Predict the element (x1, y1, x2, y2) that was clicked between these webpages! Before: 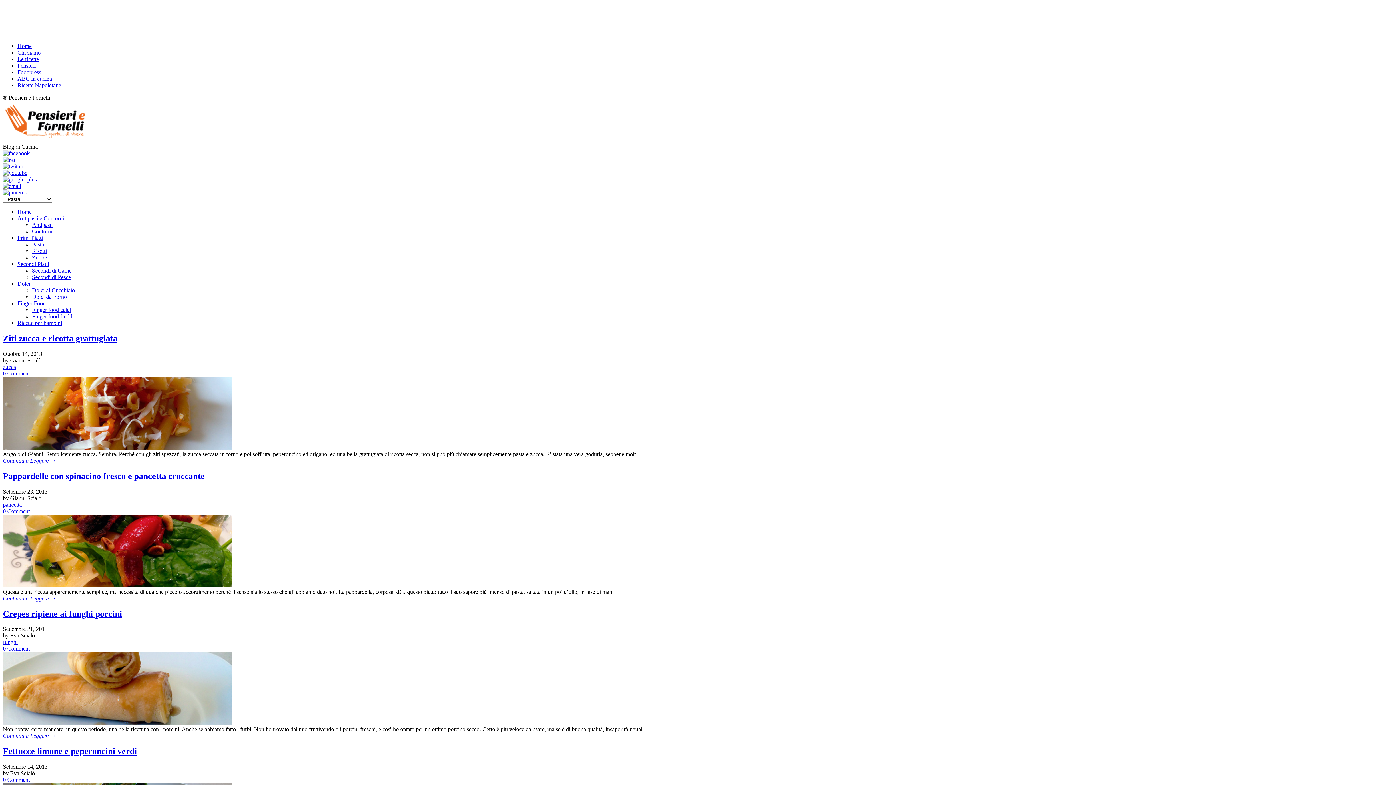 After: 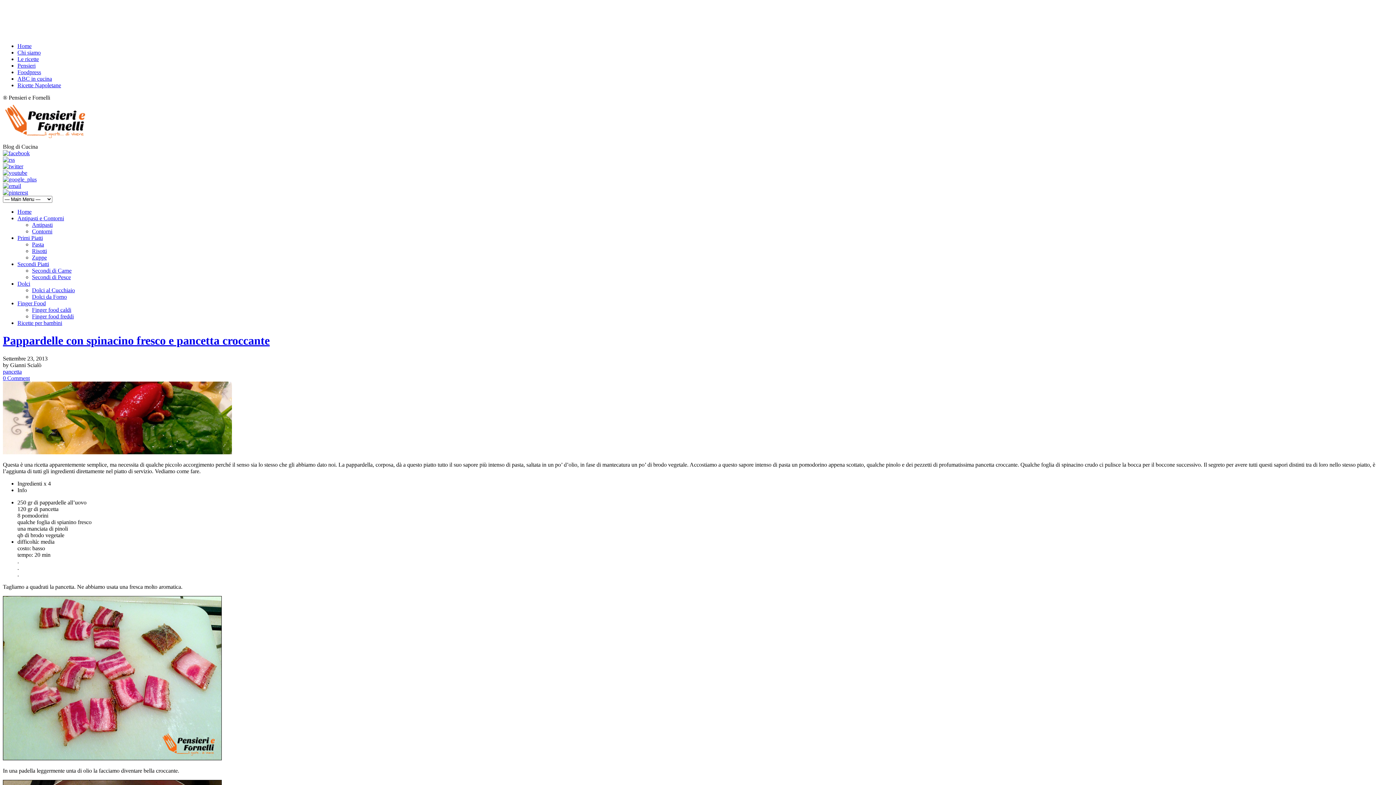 Action: bbox: (2, 582, 232, 588)